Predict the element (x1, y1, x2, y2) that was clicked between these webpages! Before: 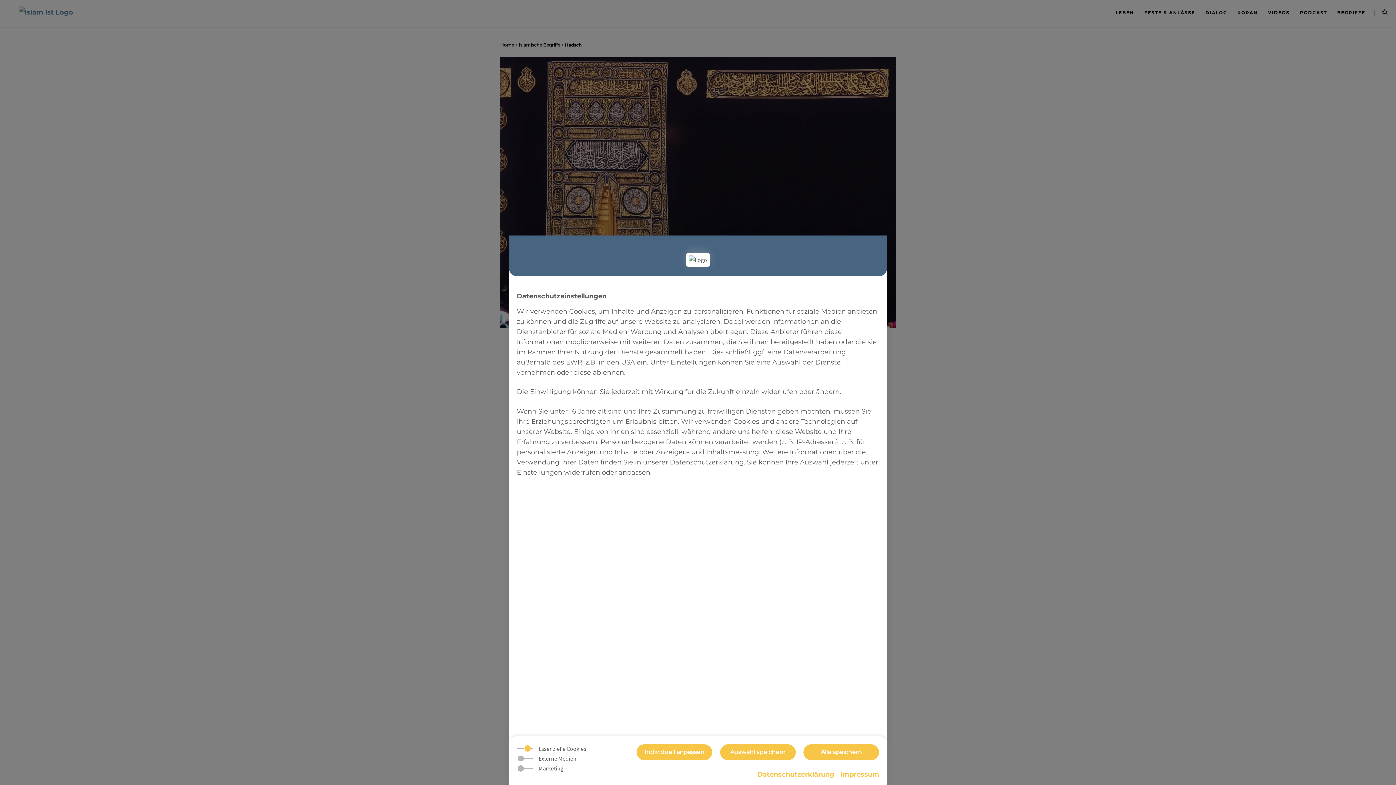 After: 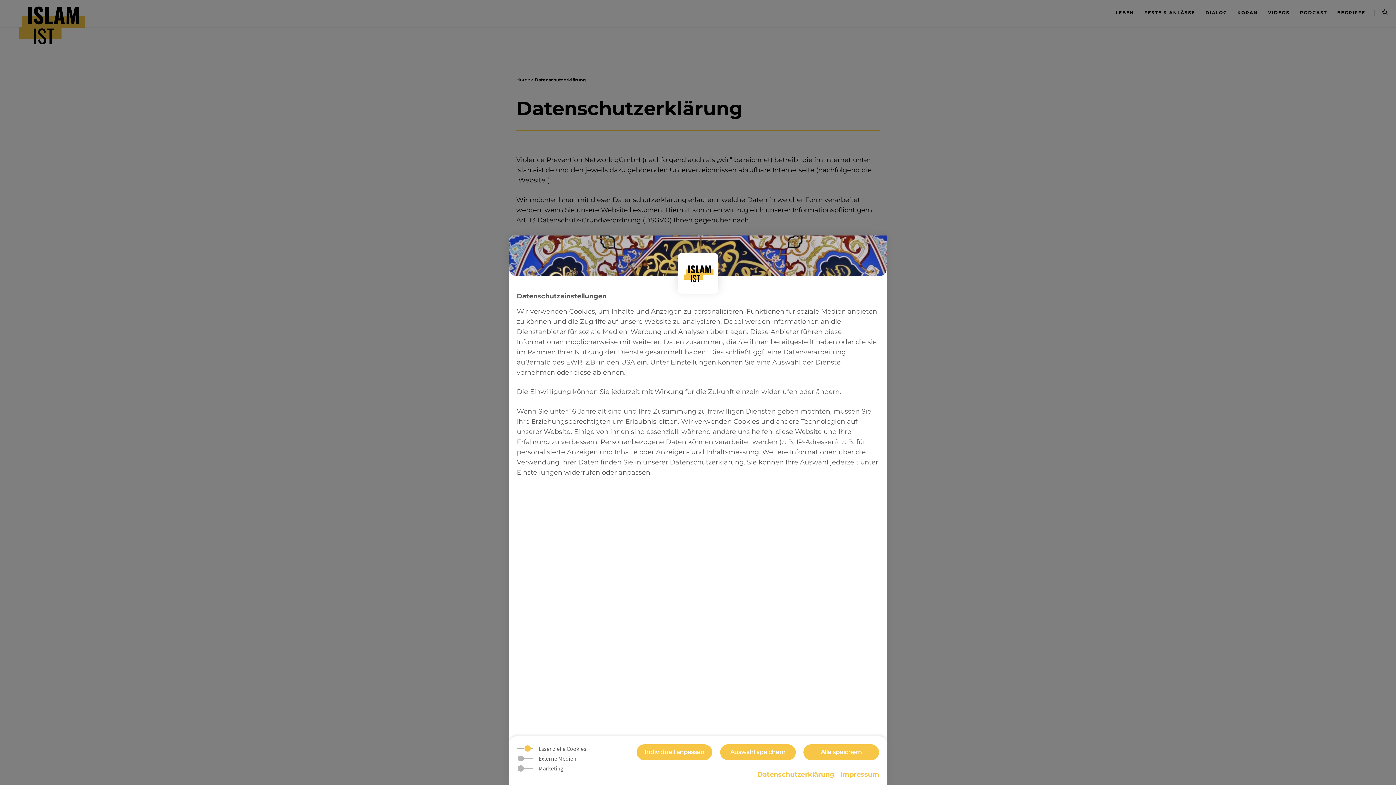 Action: bbox: (757, 770, 834, 778) label: Datenschutzerklärung